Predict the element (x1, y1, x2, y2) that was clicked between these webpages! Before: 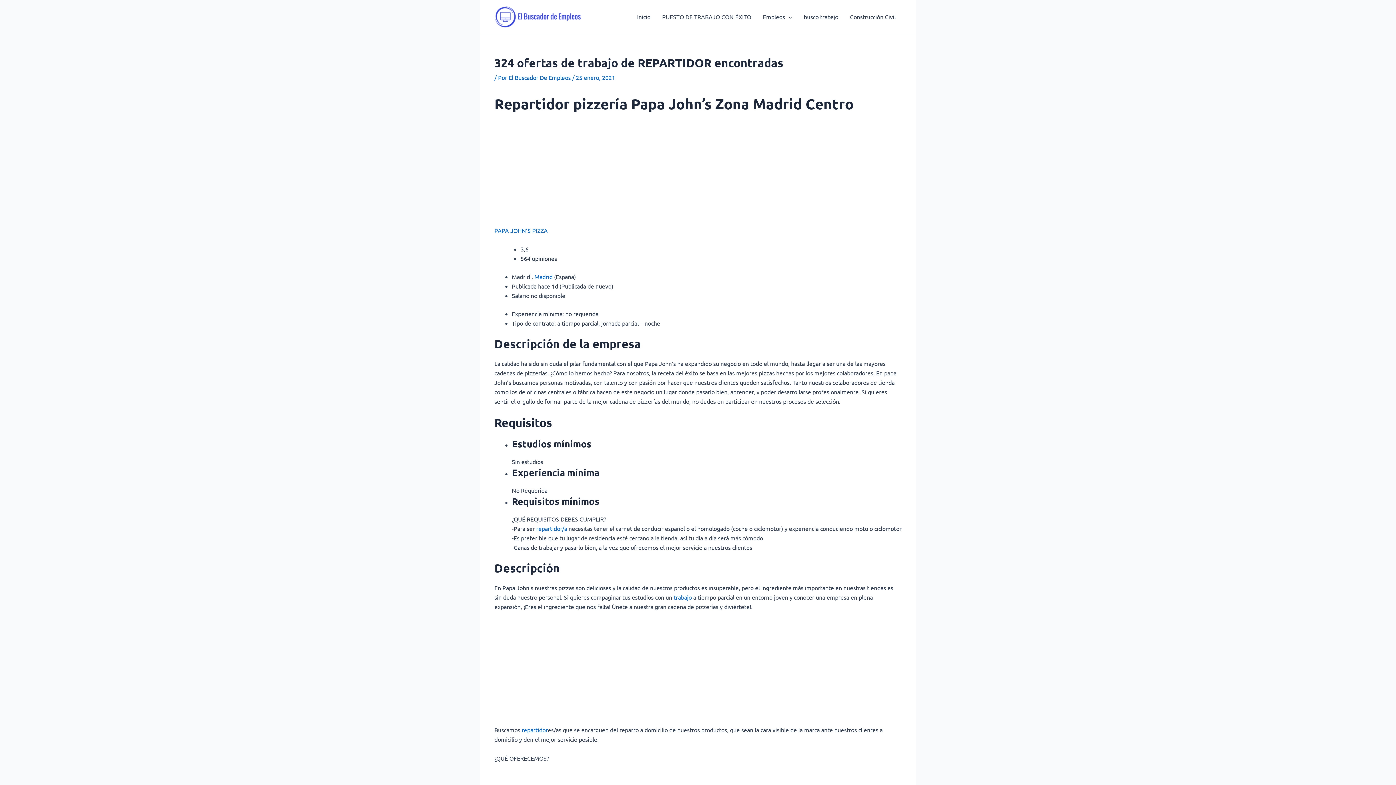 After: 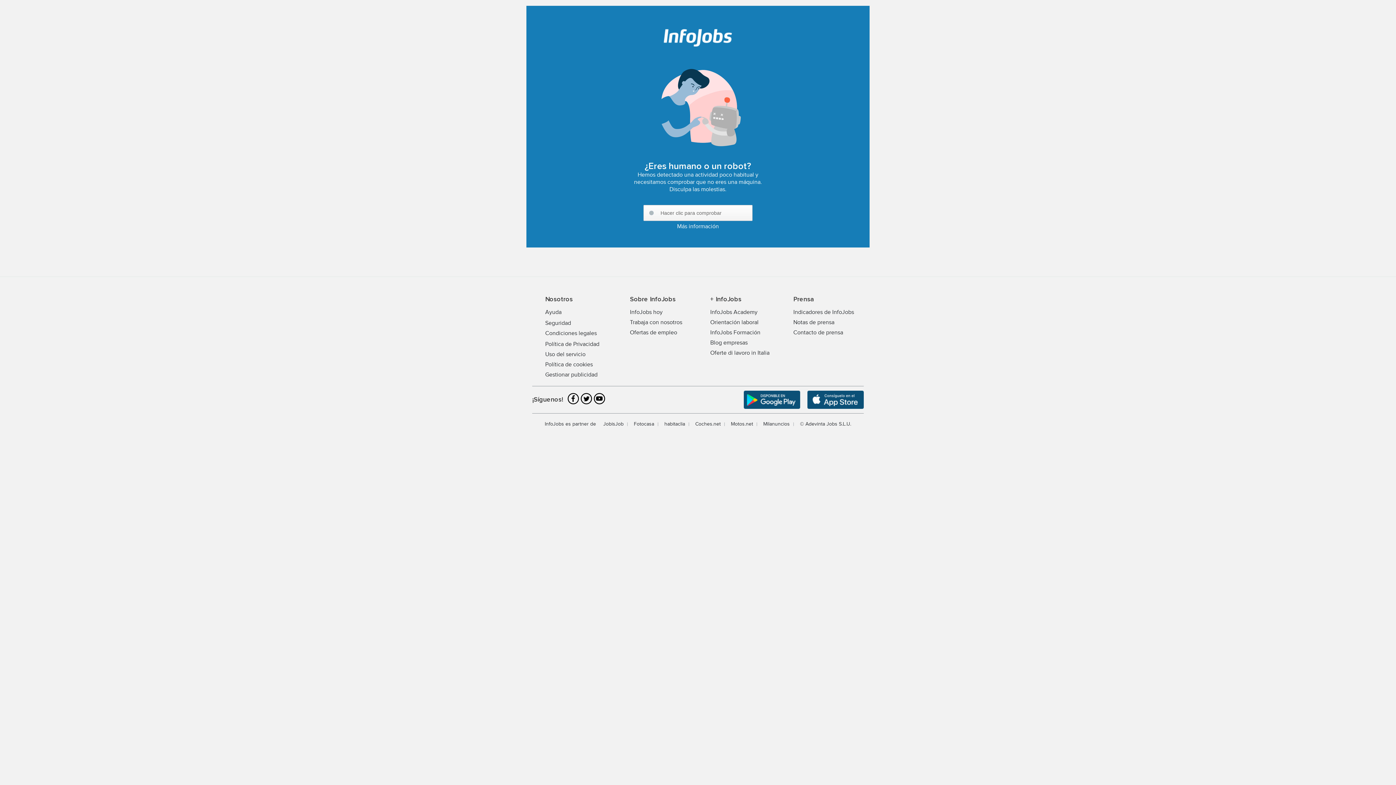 Action: bbox: (494, 226, 548, 234) label: PAPA JOHN’S PIZZA